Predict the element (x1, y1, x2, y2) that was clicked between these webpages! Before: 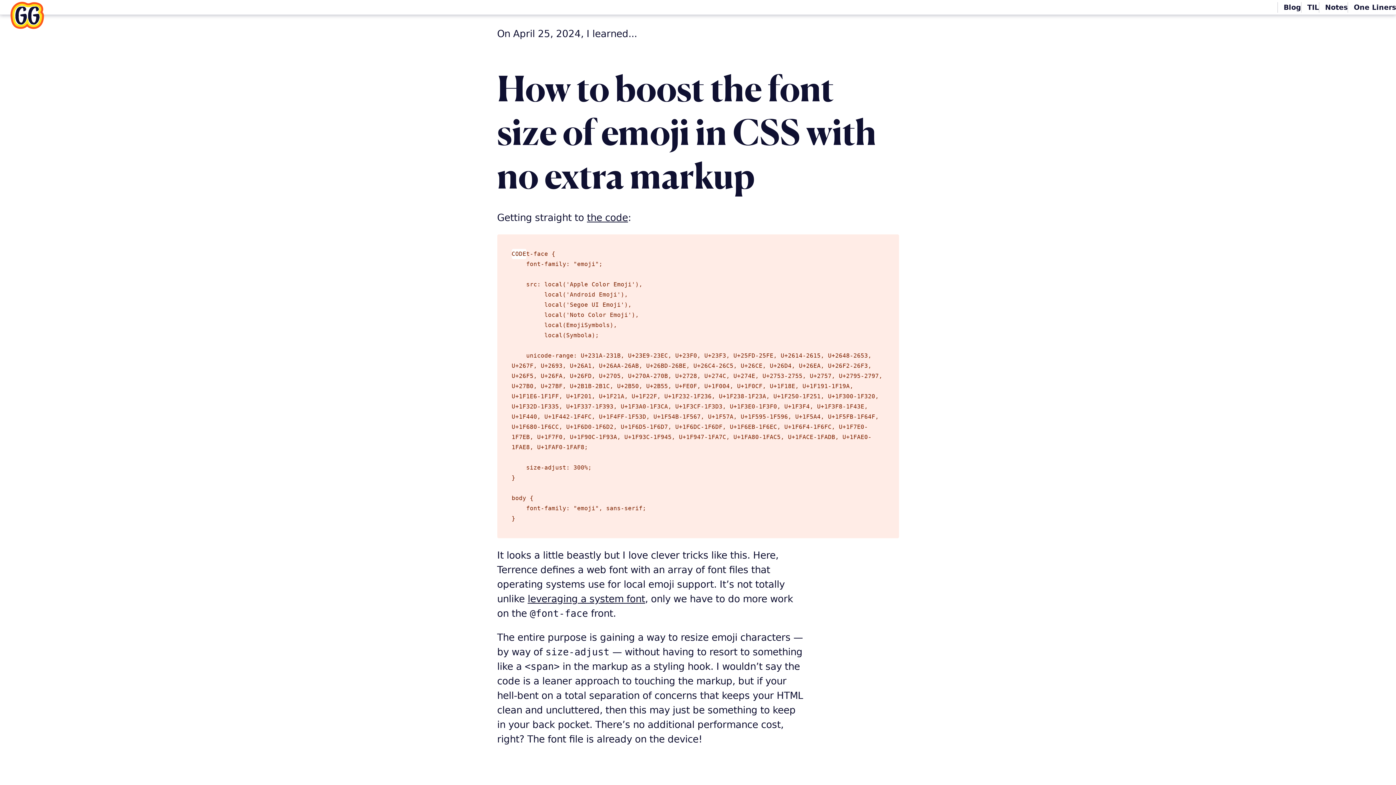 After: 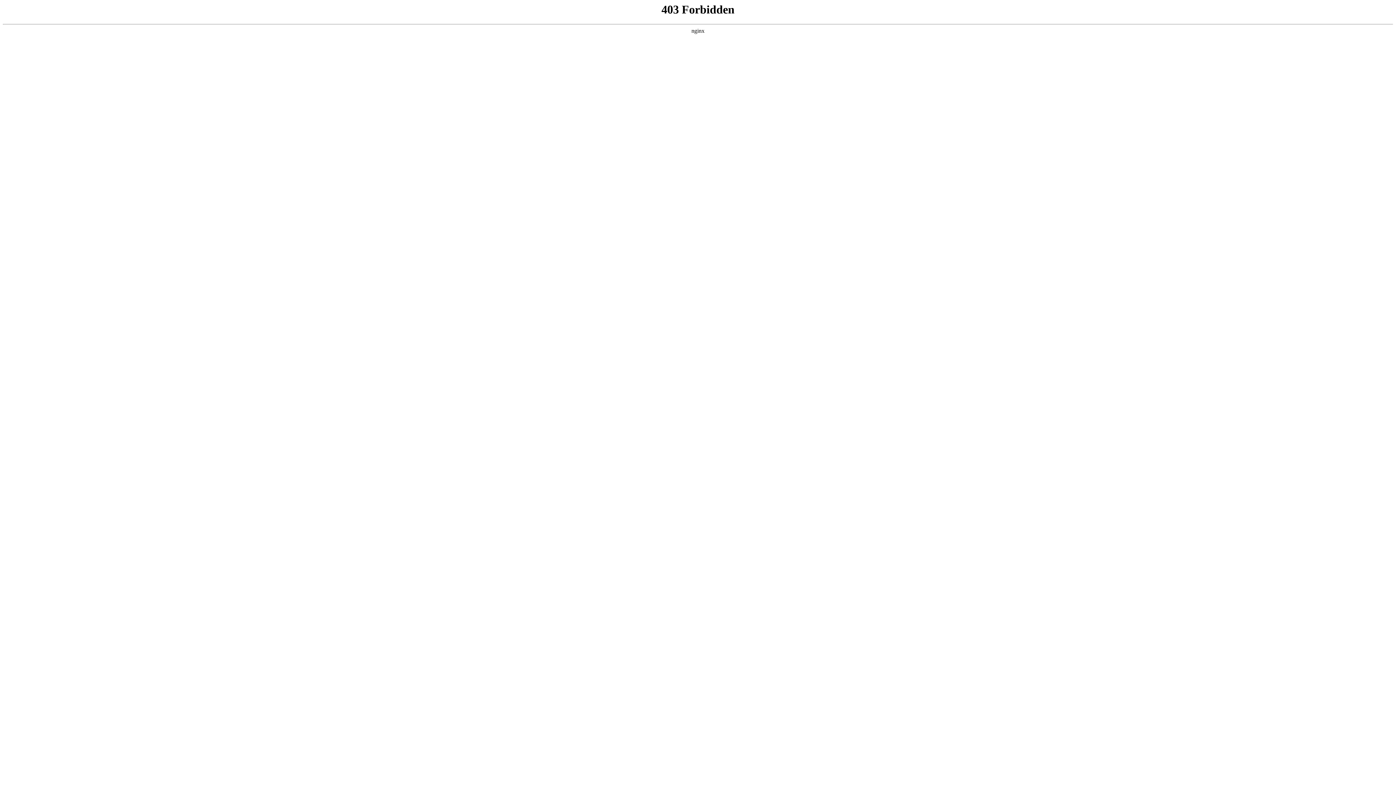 Action: bbox: (527, 593, 645, 604) label: leveraging a system font